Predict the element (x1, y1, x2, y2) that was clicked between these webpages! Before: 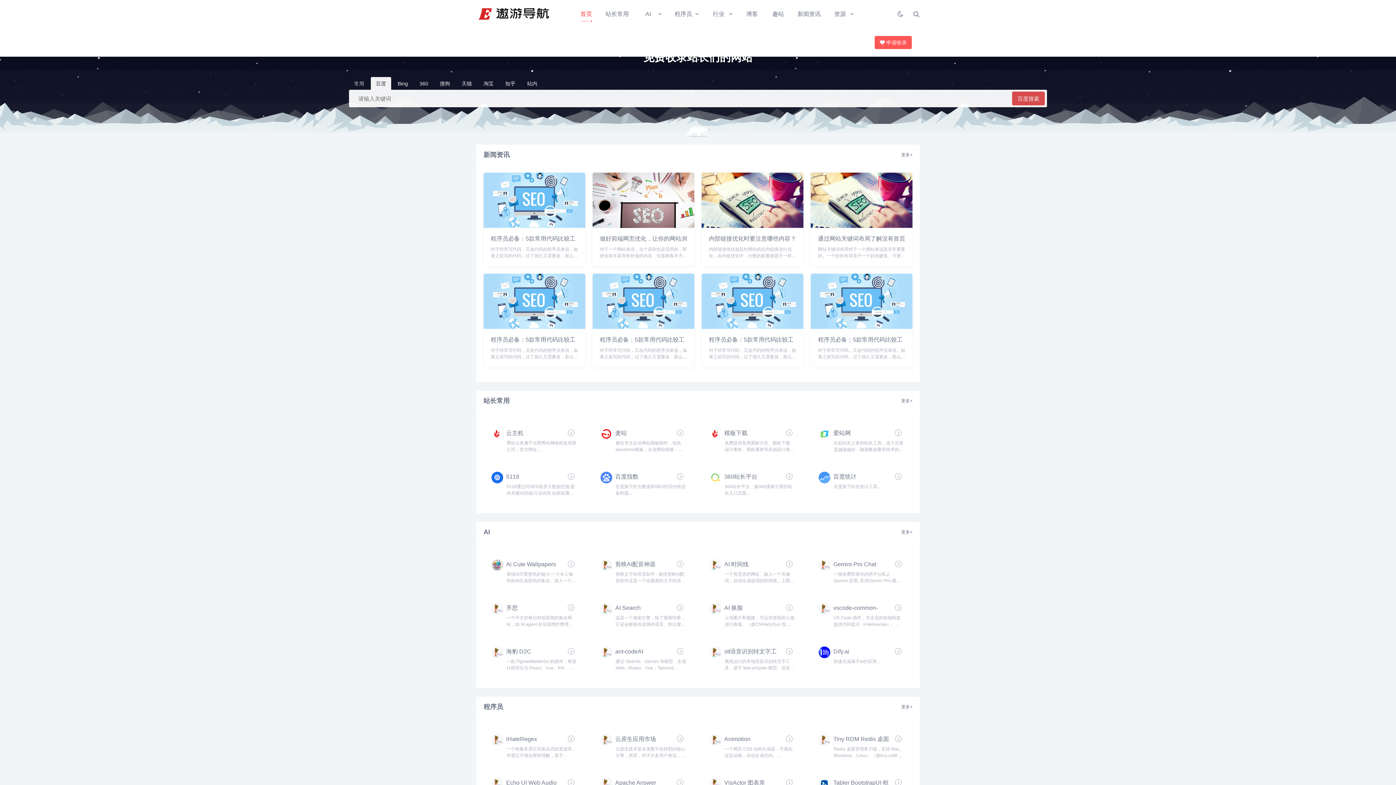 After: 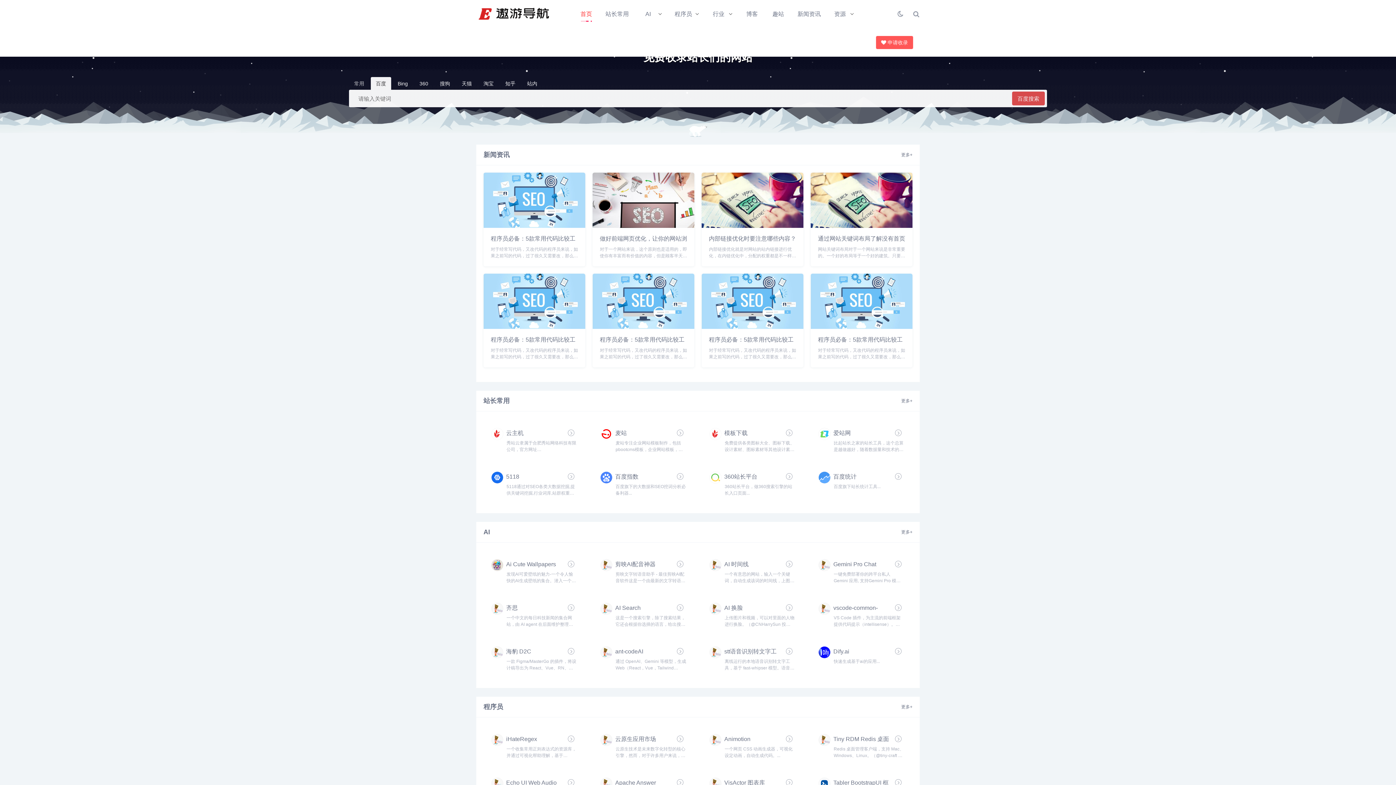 Action: bbox: (600, 0, 634, 28) label: 站长常用